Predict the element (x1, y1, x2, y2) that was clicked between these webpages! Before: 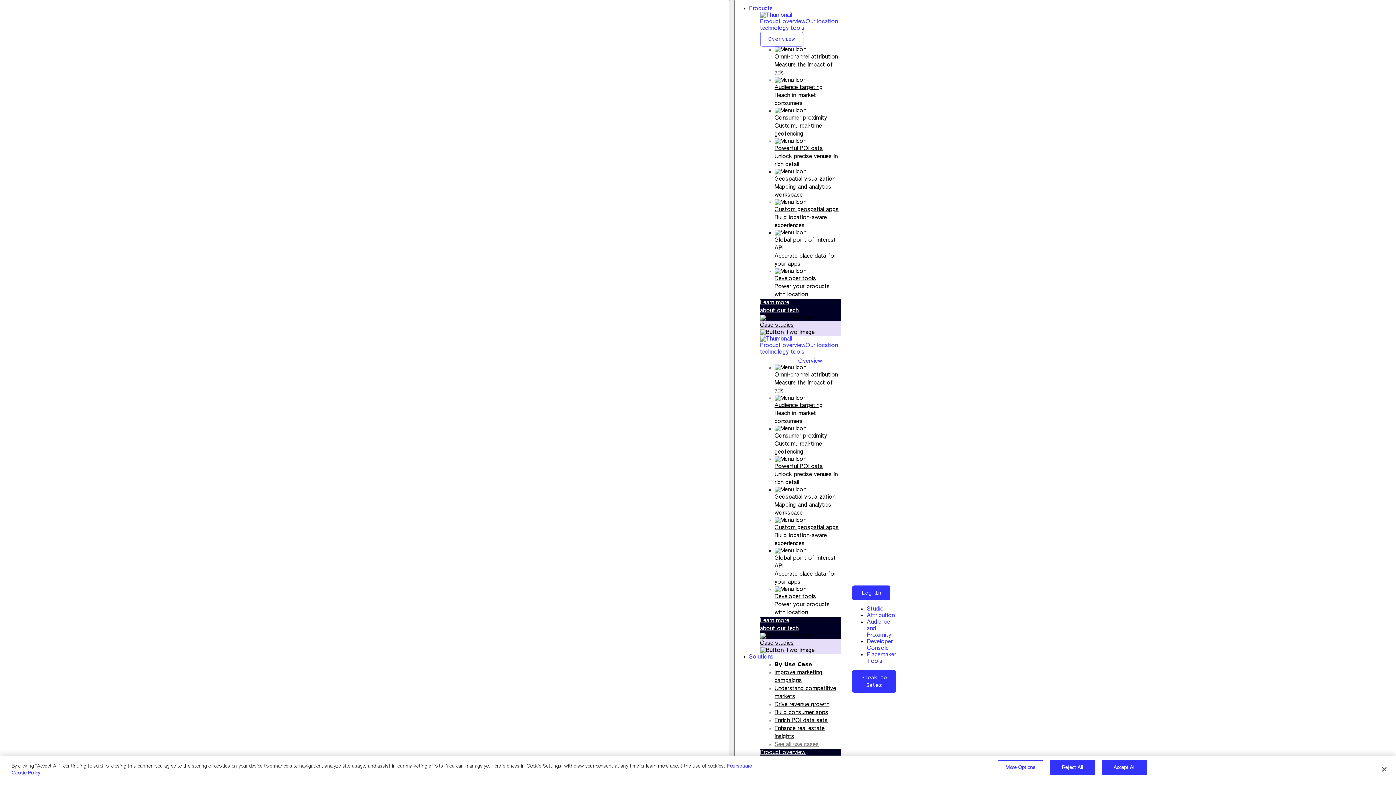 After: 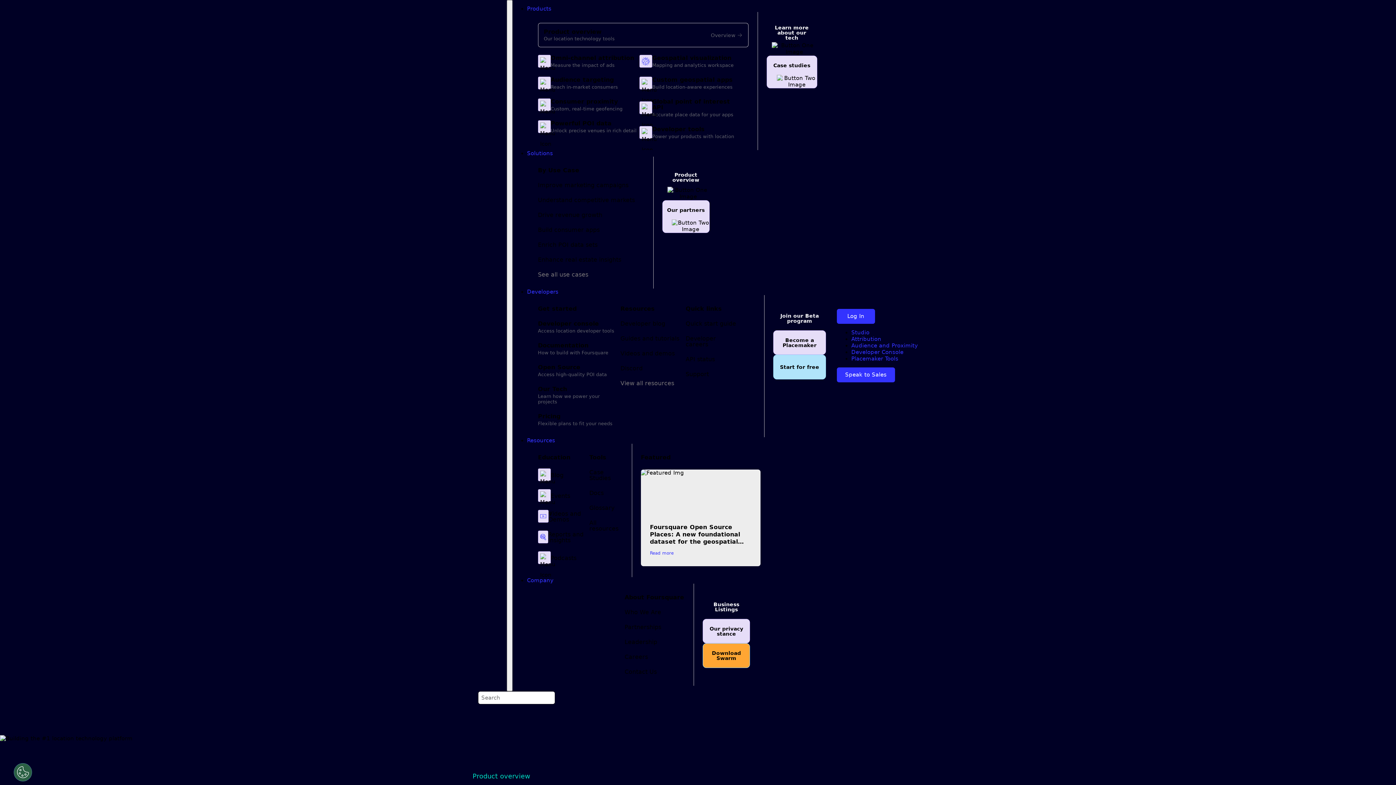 Action: label: Products bbox: (749, 5, 773, 11)